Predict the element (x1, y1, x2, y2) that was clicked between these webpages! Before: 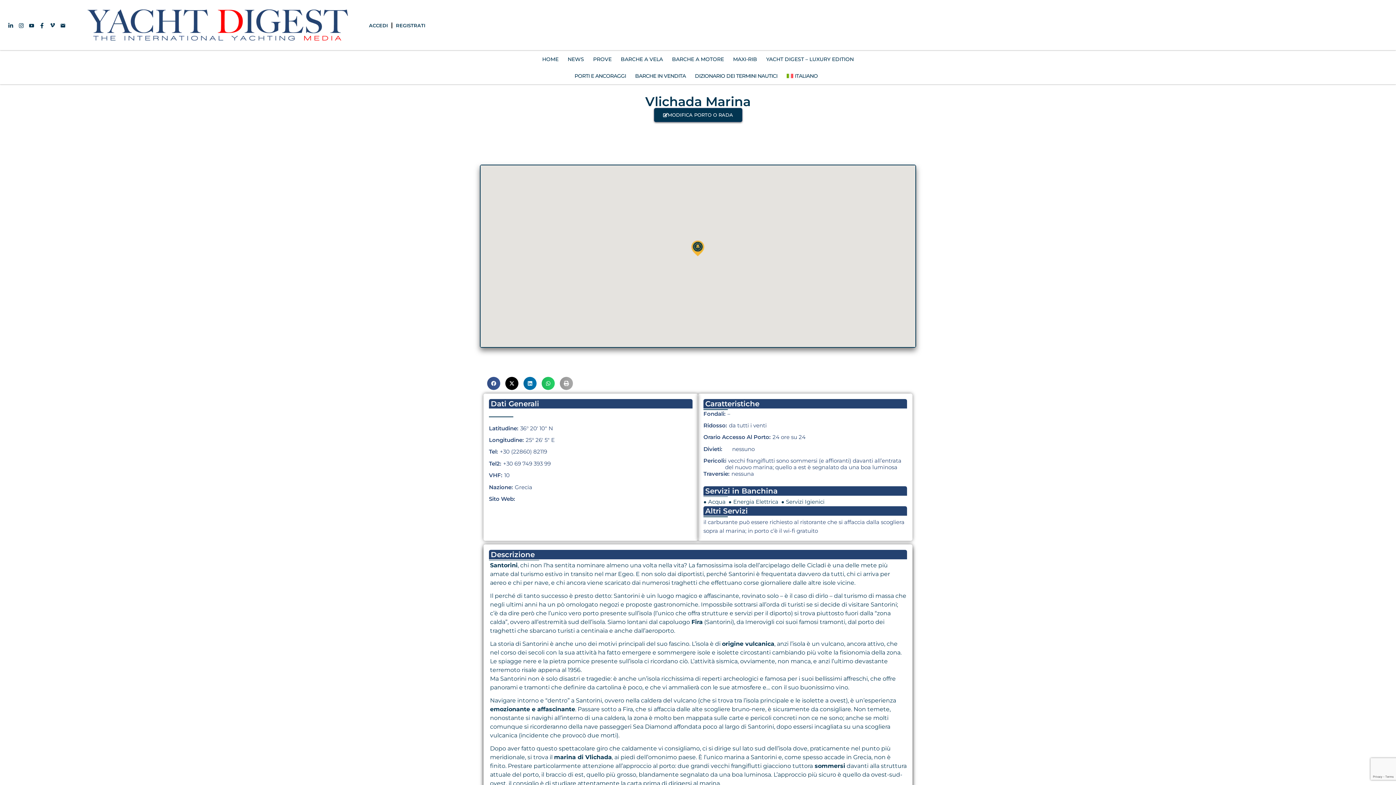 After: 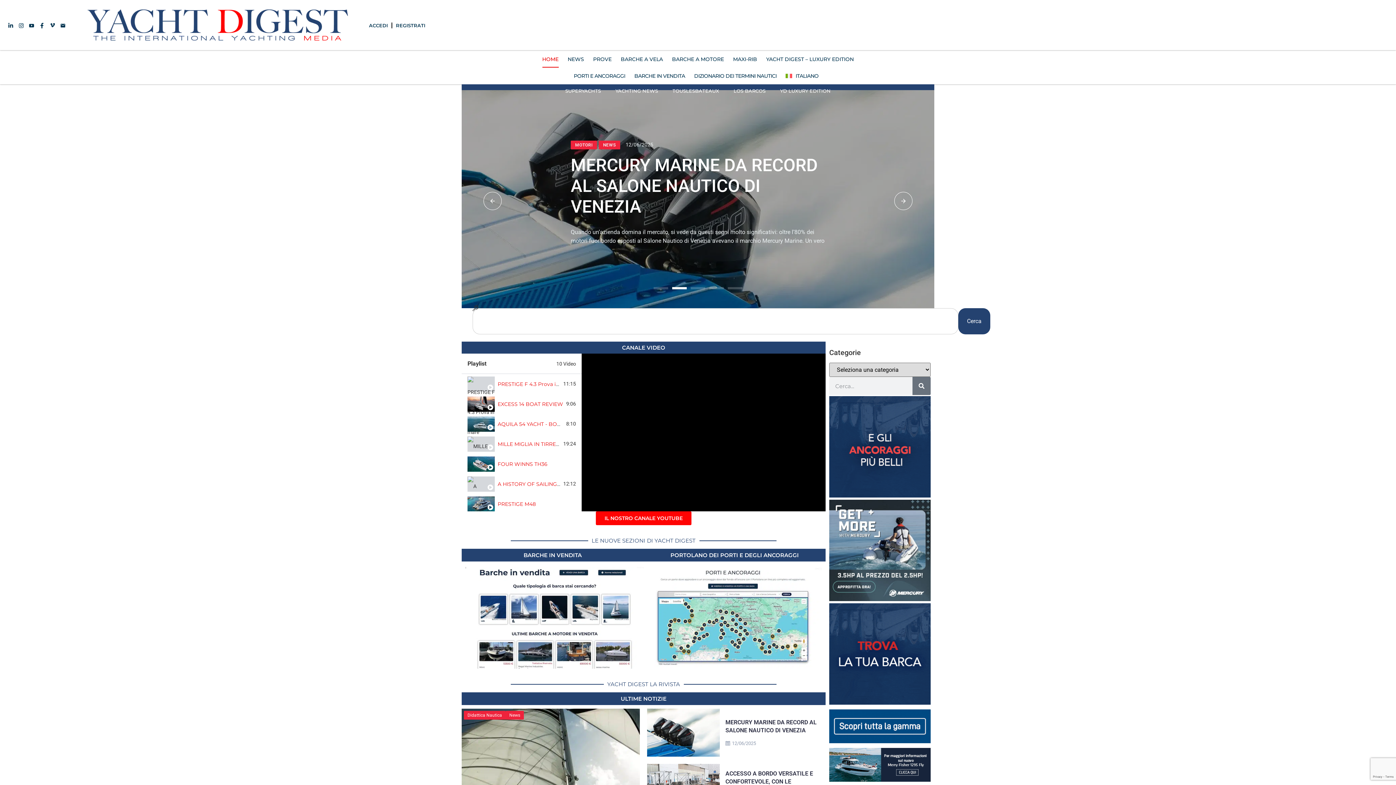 Action: bbox: (87, 5, 348, 45)